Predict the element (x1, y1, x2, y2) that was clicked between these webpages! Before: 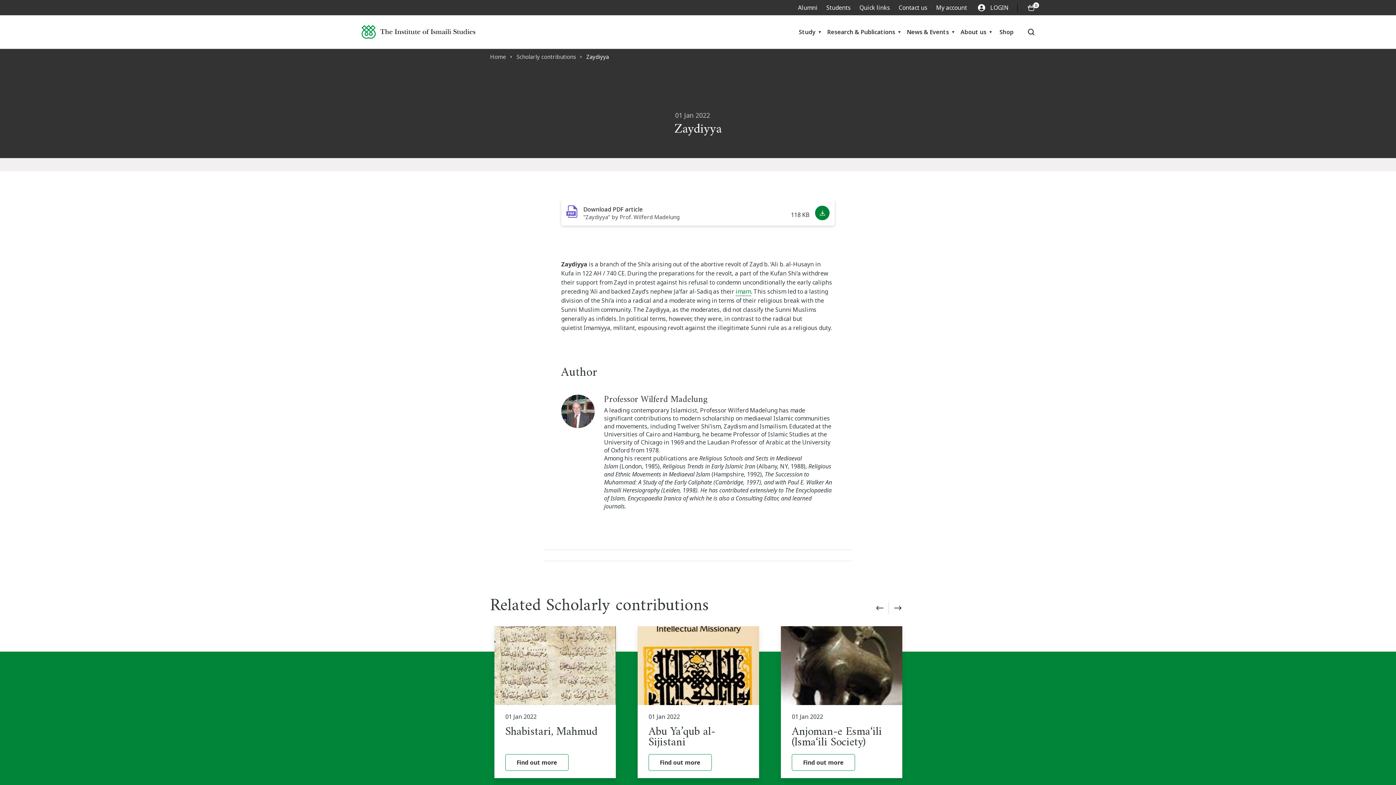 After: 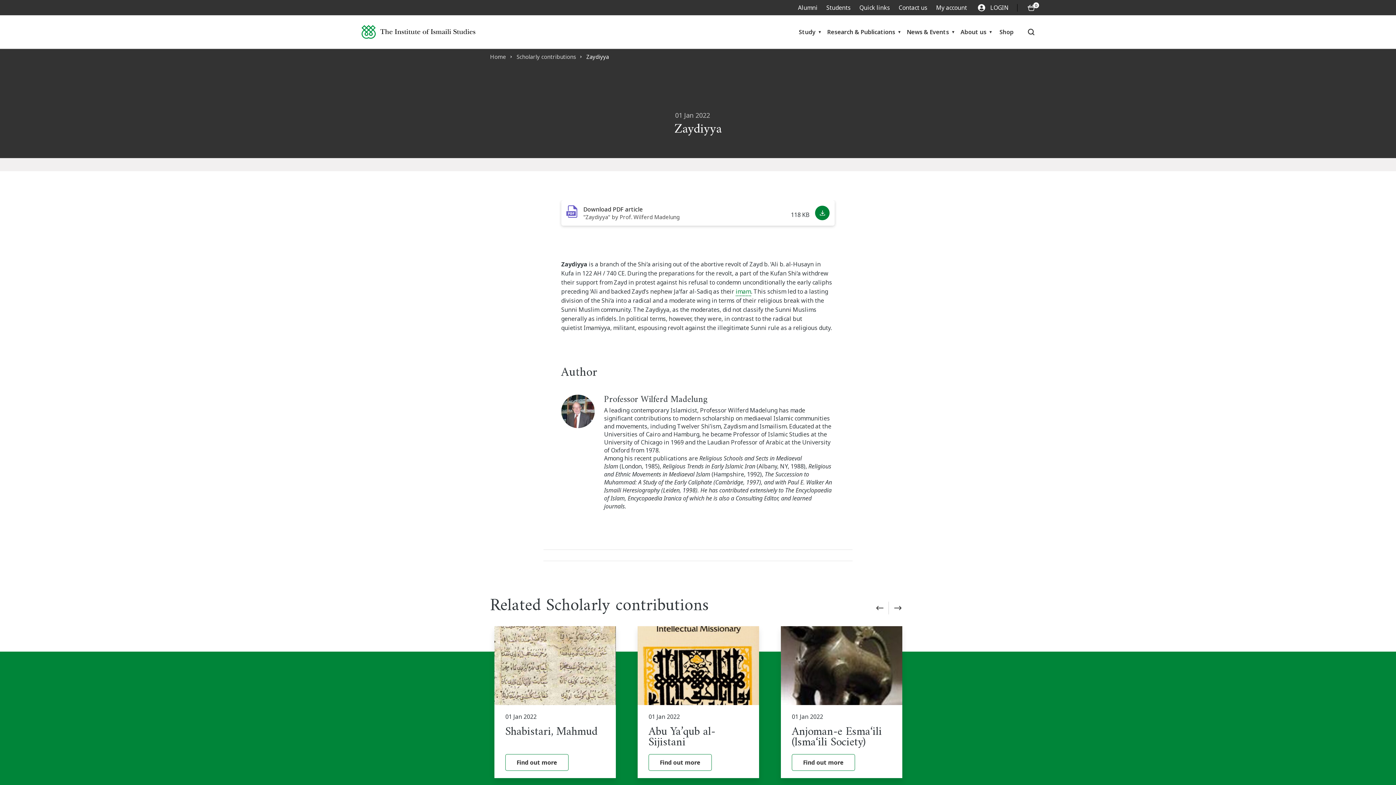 Action: bbox: (561, 200, 835, 225) label: File type: pdf
Download PDF article

"Zaydiyya" by Prof. Wilferd Madelung

118 KB